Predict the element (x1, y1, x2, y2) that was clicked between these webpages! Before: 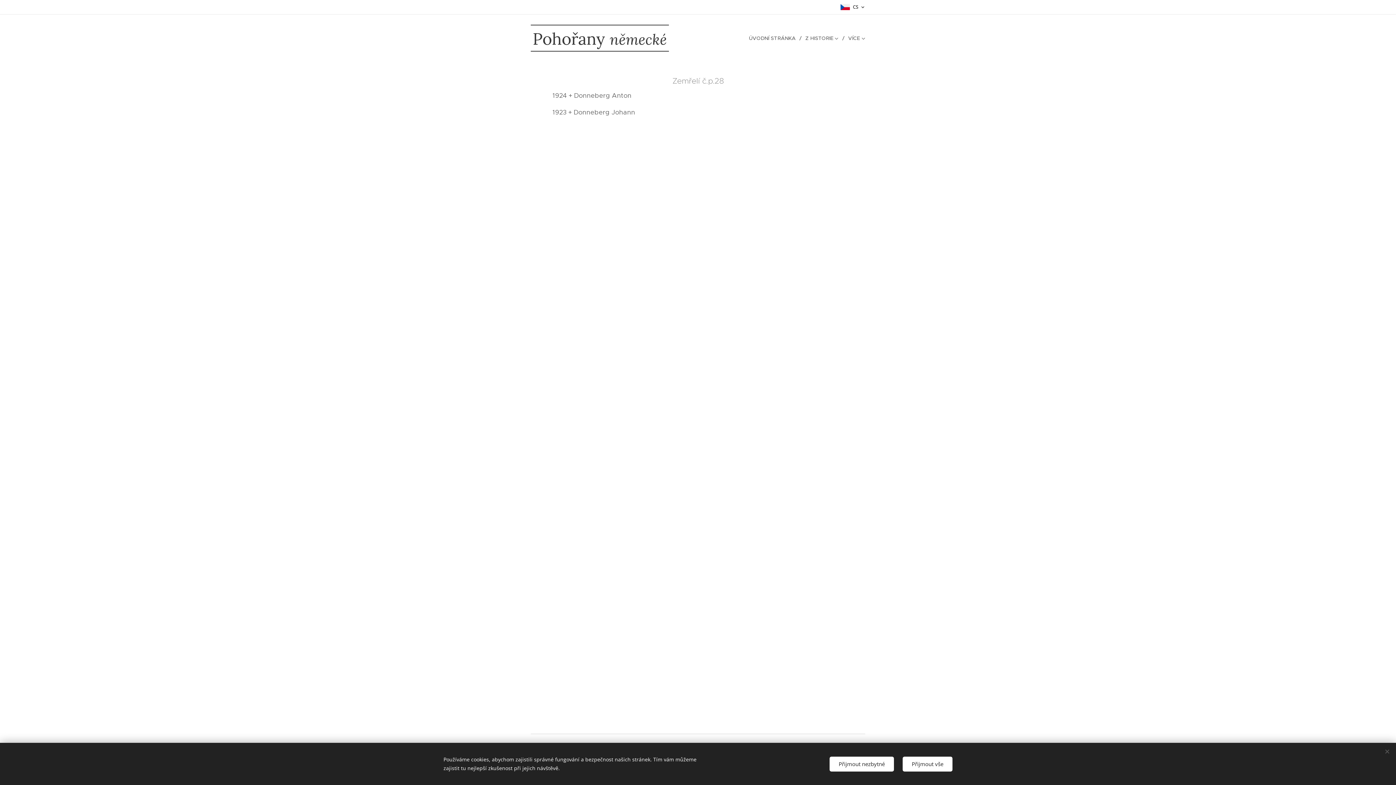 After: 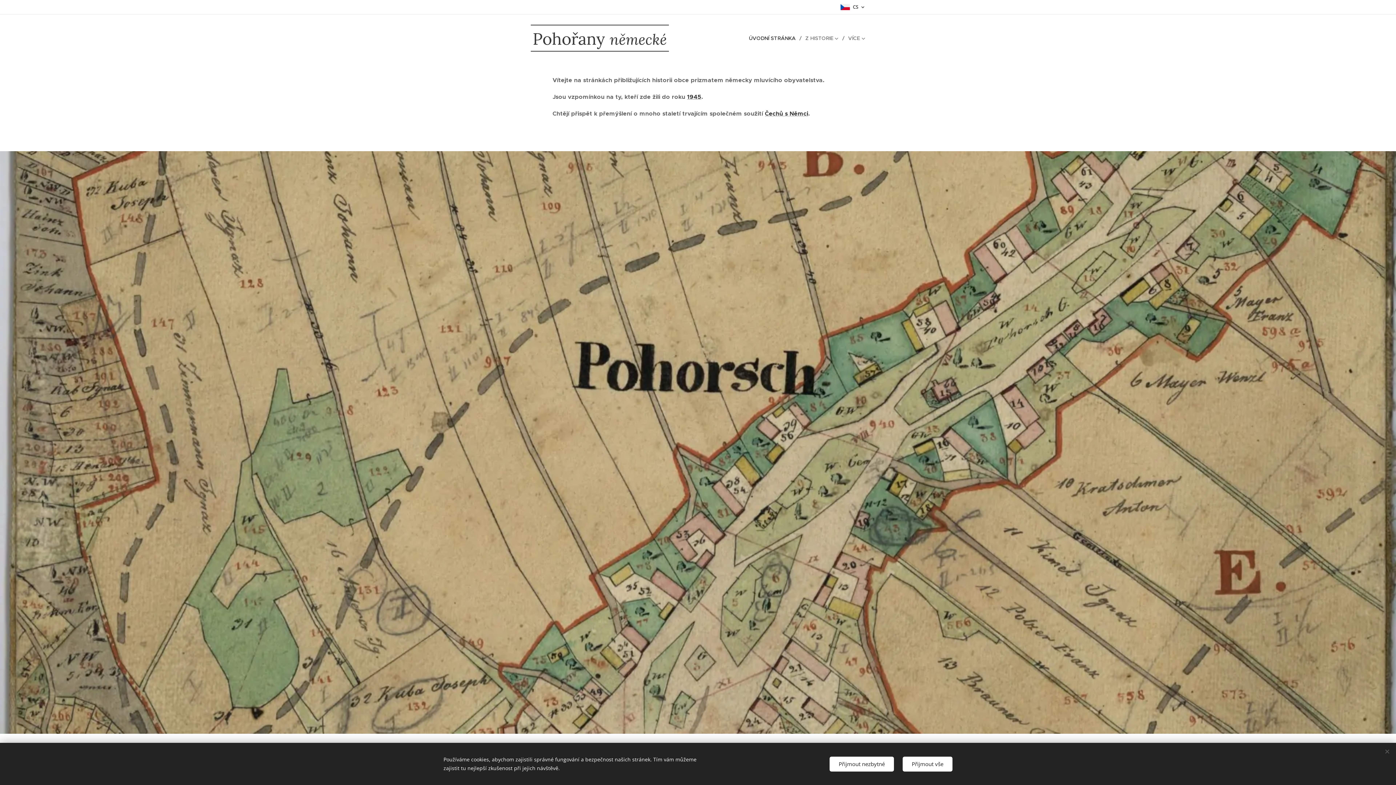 Action: label: Pohořany německé bbox: (530, 25, 669, 50)